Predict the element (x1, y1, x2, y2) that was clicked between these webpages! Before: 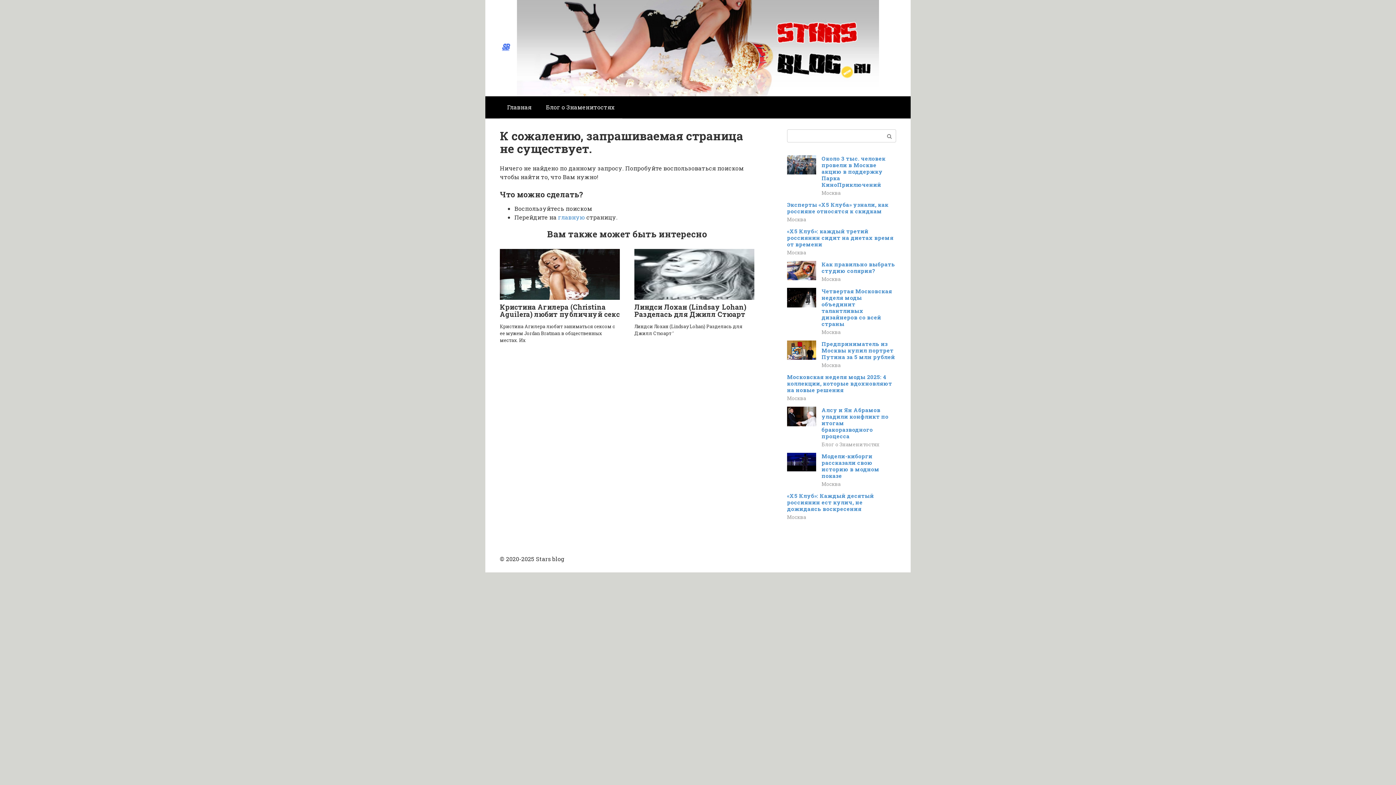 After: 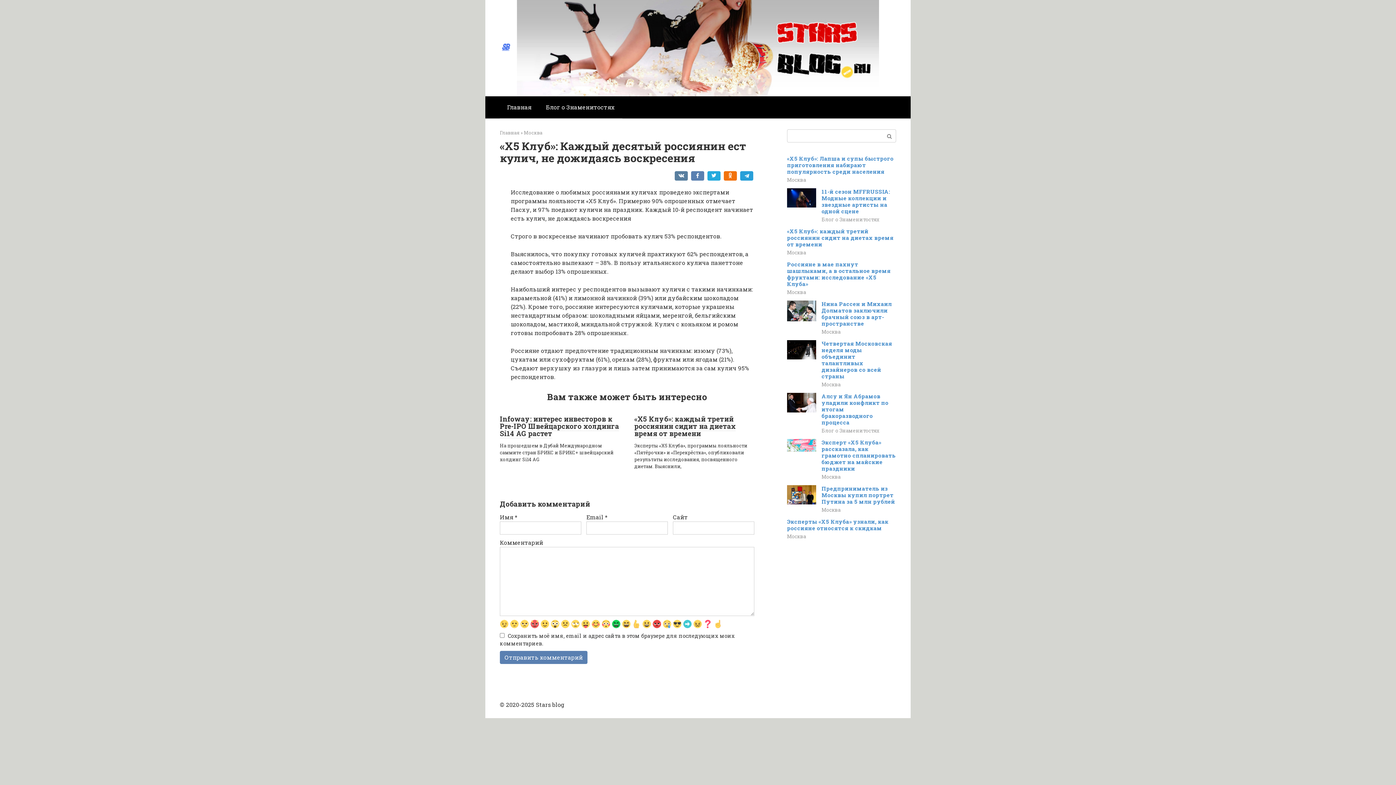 Action: label: «X5 Клуб»: Каждый десятый россиянин ест кулич, не дожидаясь воскресения bbox: (787, 492, 874, 512)